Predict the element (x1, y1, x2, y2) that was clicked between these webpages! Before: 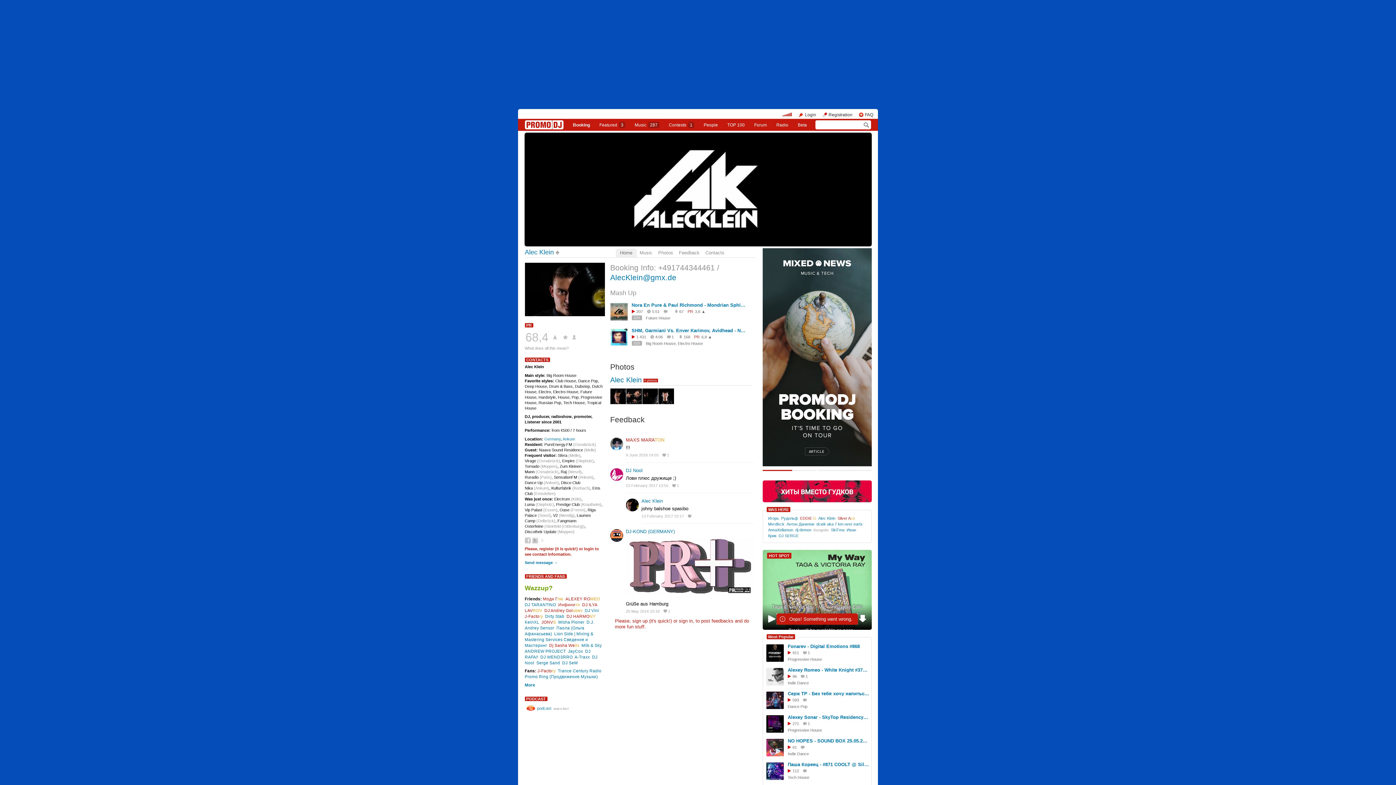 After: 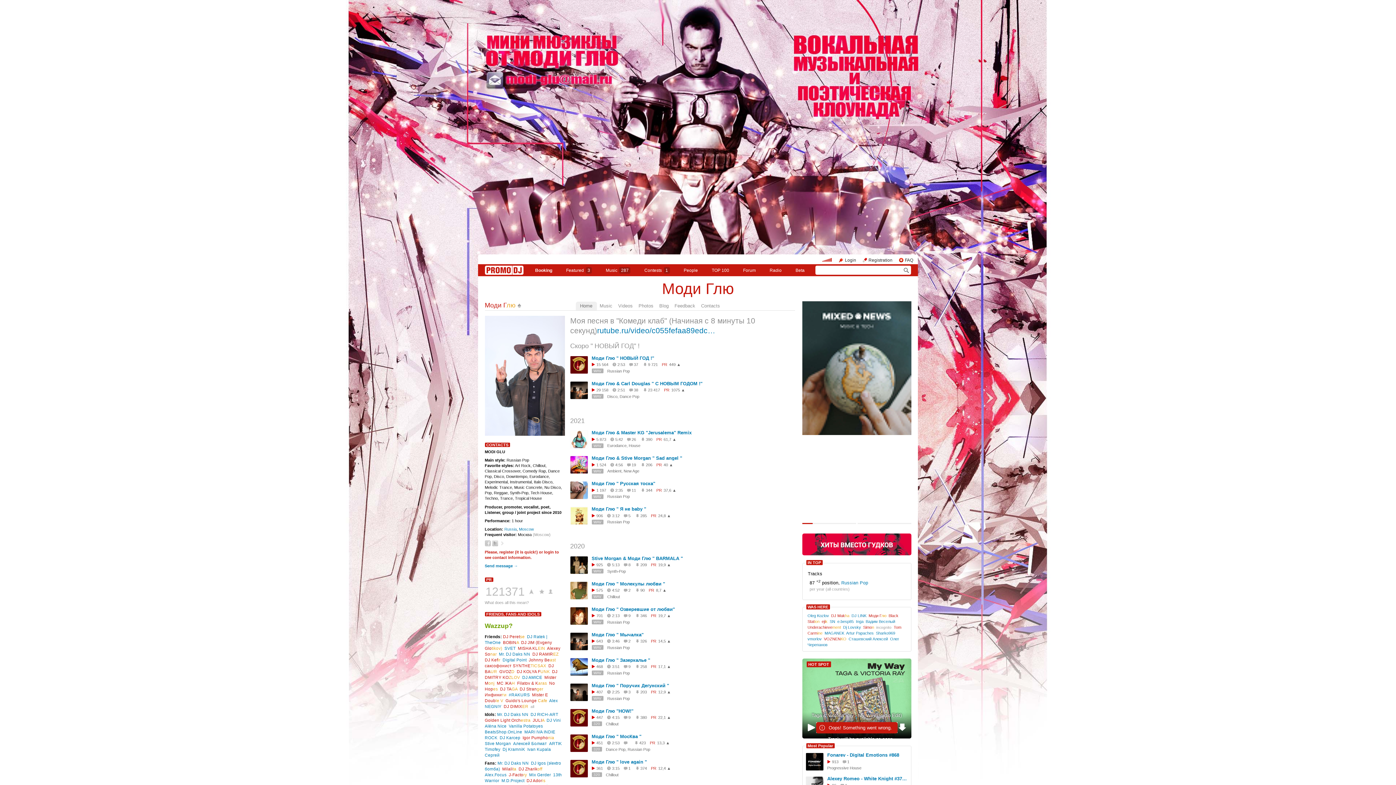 Action: label: Моди Глю bbox: (543, 596, 563, 601)